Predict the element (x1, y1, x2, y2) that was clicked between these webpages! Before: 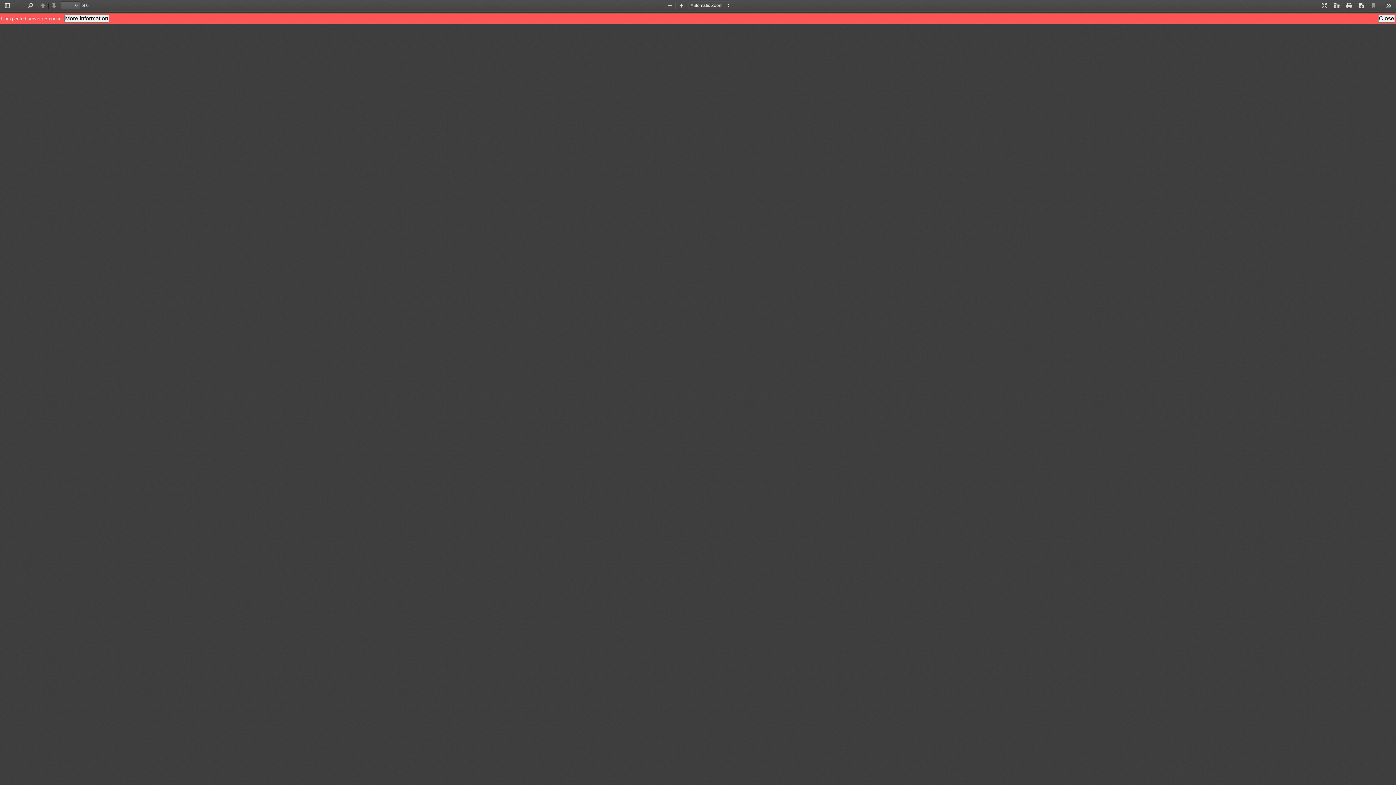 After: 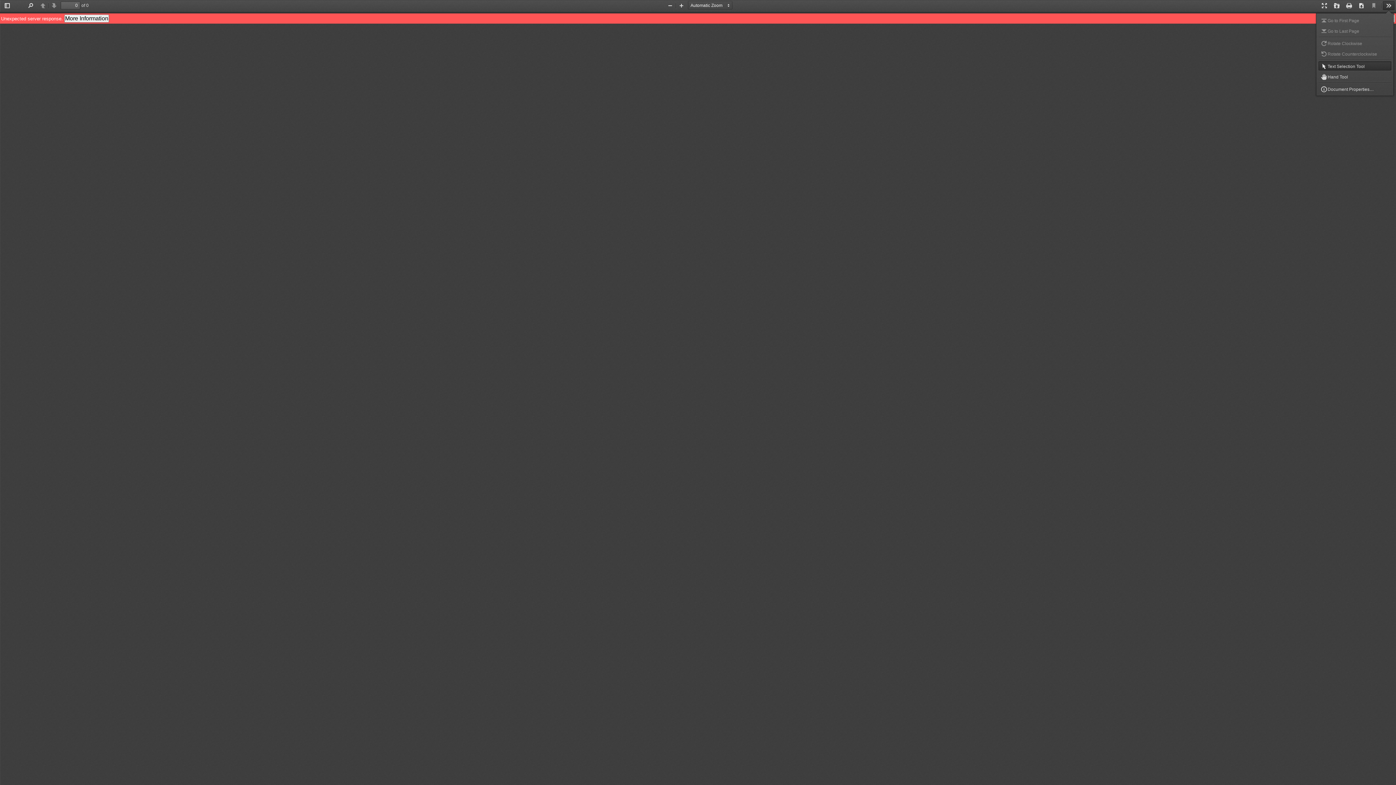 Action: label: Tools bbox: (1383, 1, 1394, 10)